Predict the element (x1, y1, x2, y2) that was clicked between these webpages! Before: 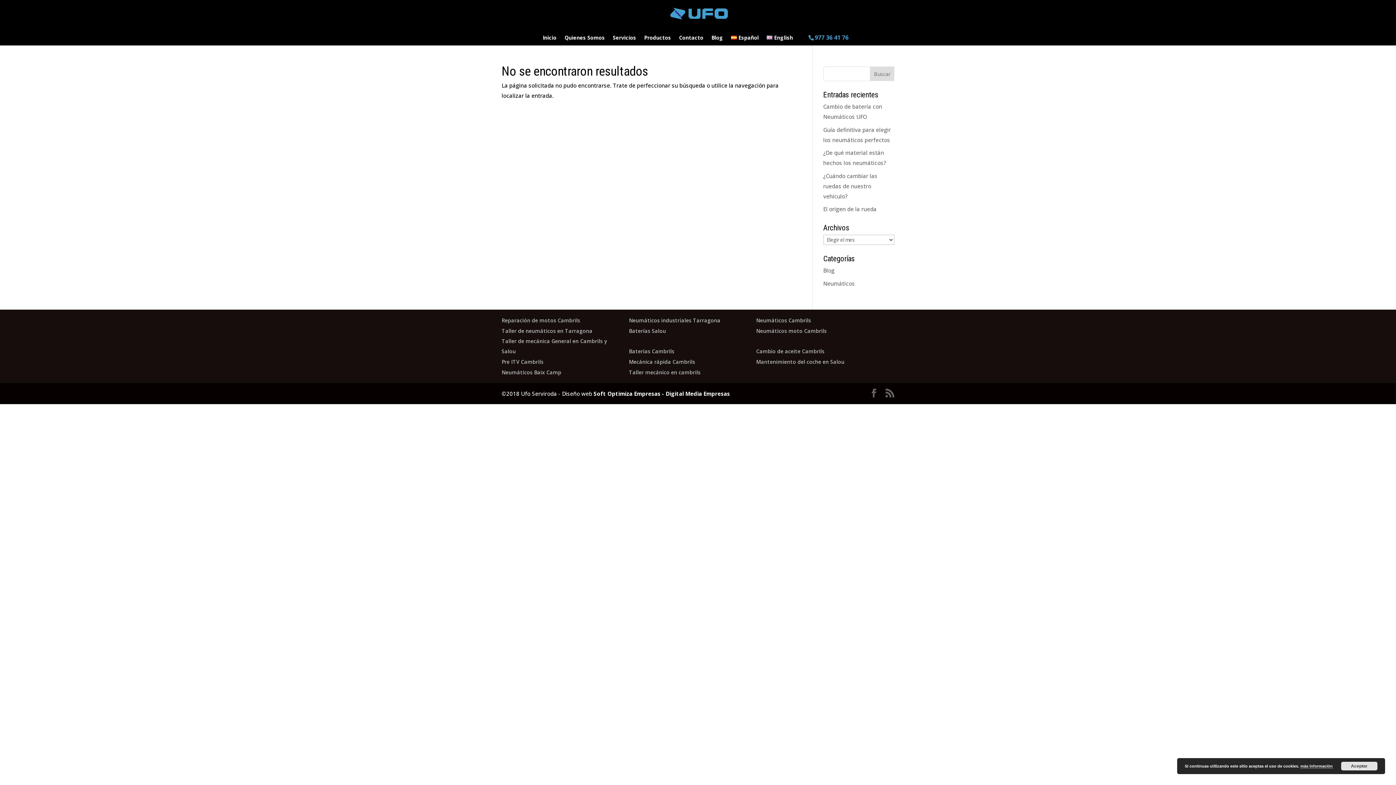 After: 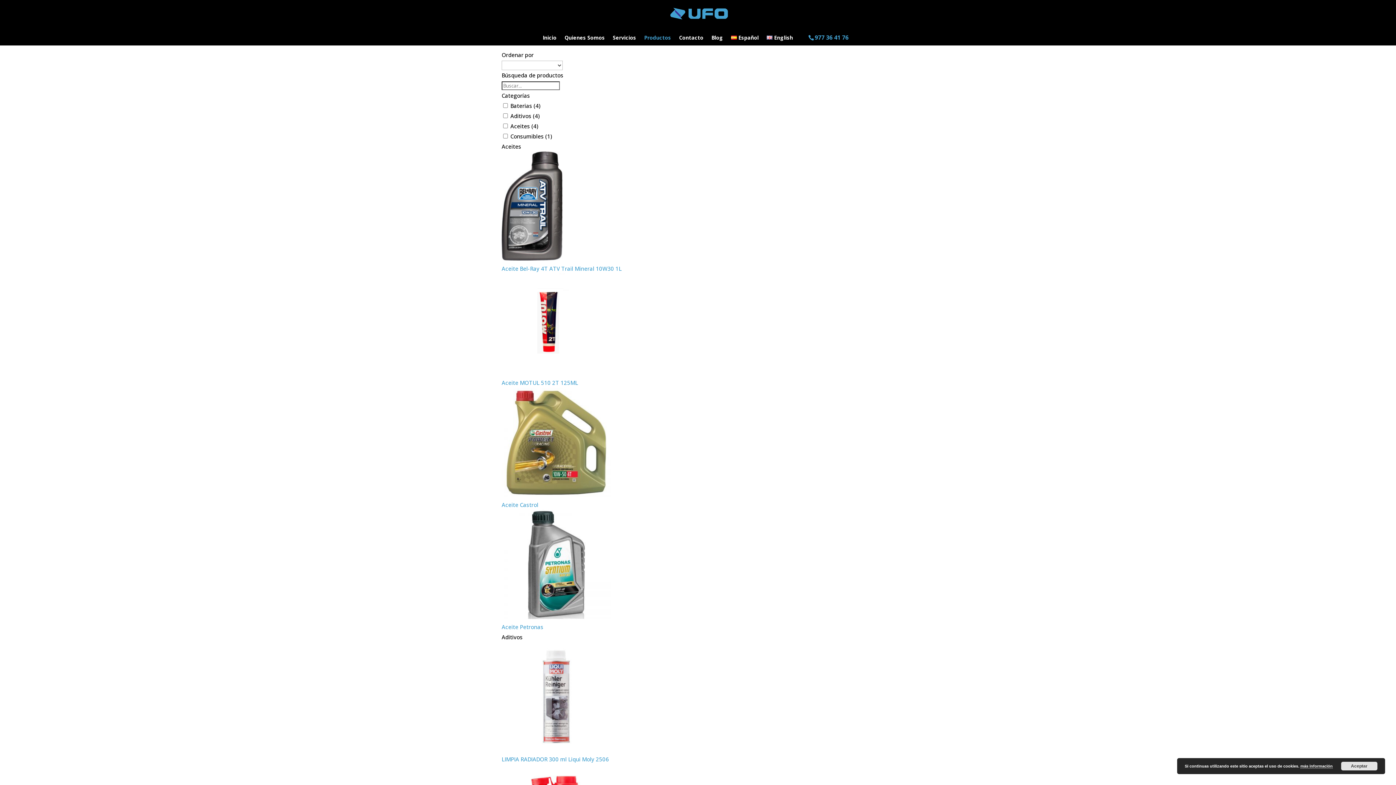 Action: bbox: (644, 35, 671, 45) label: Productos